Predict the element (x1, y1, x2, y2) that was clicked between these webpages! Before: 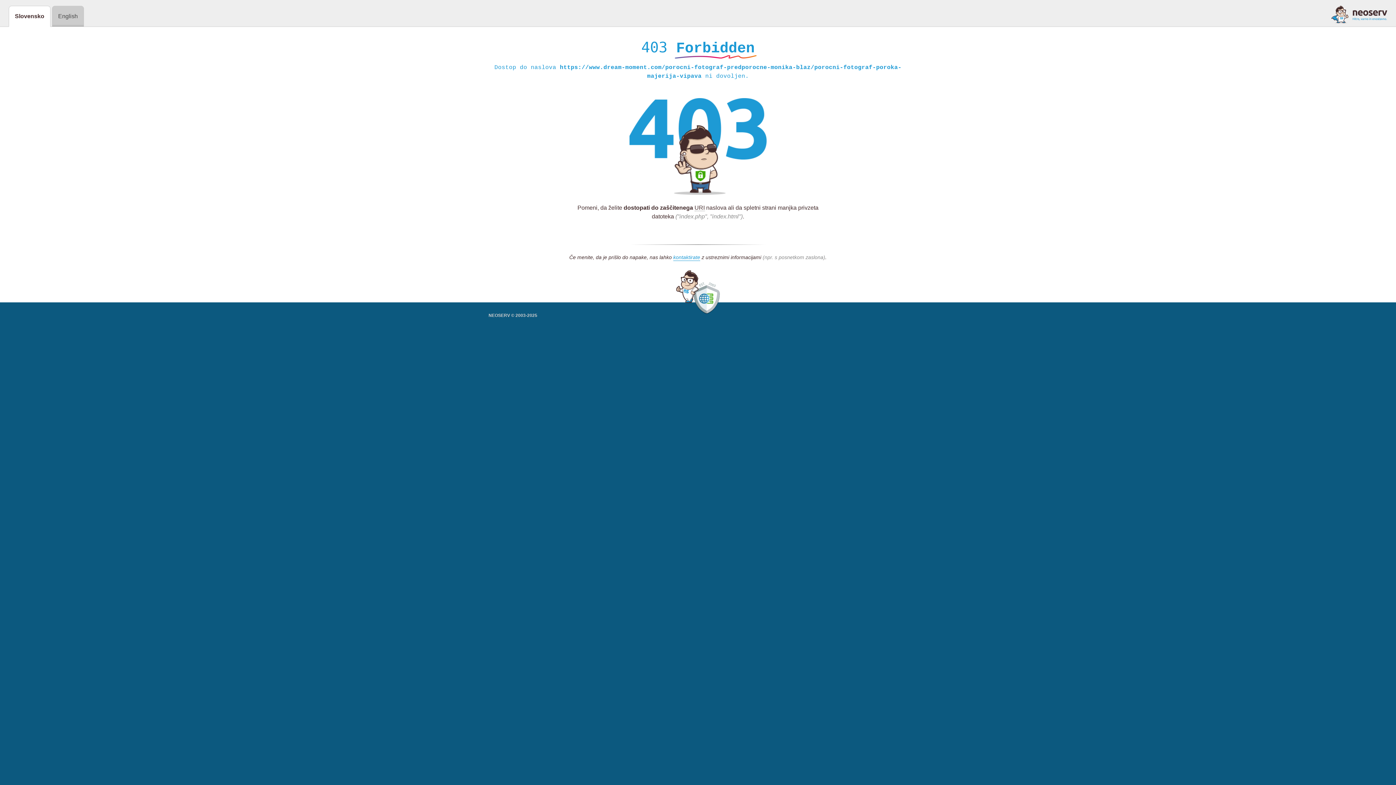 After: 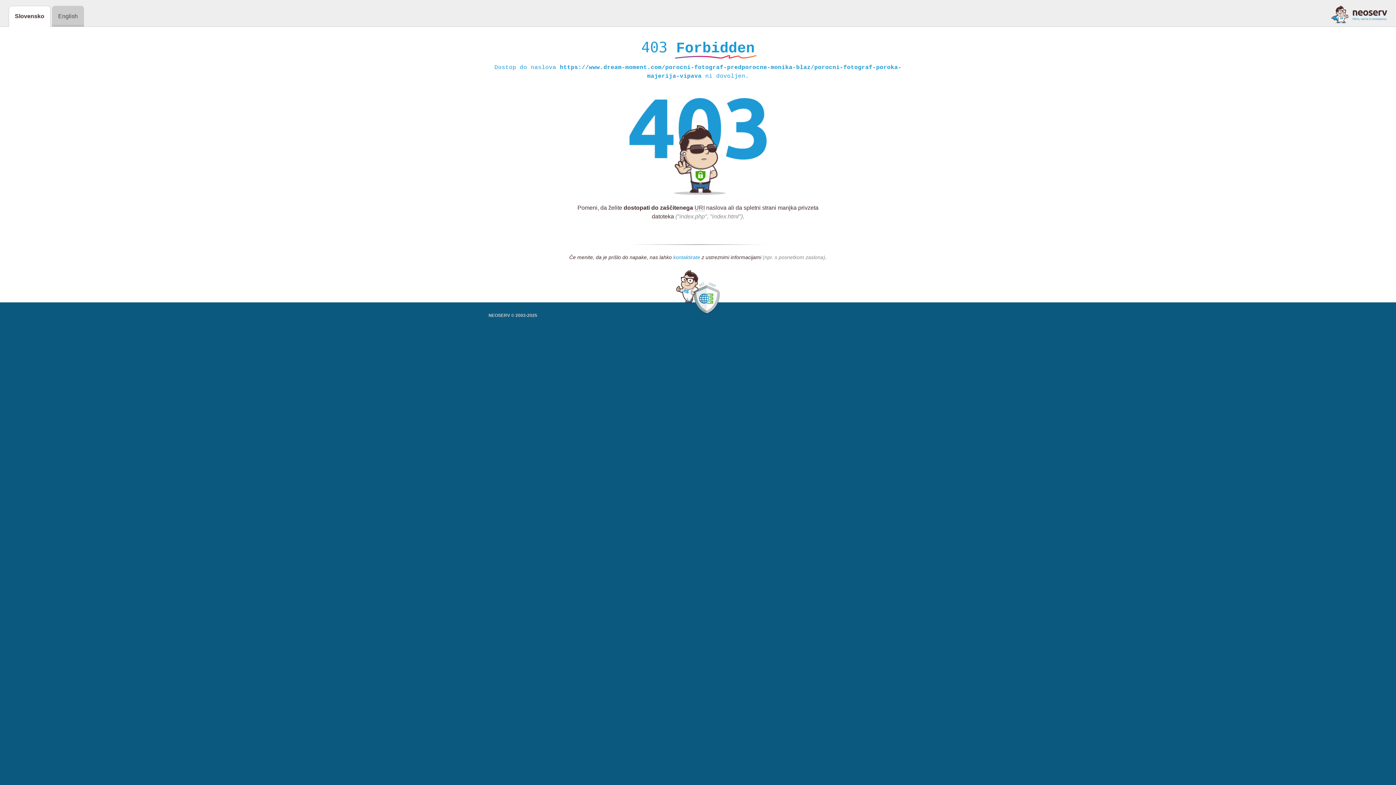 Action: label: kontaktirate bbox: (673, 254, 700, 261)